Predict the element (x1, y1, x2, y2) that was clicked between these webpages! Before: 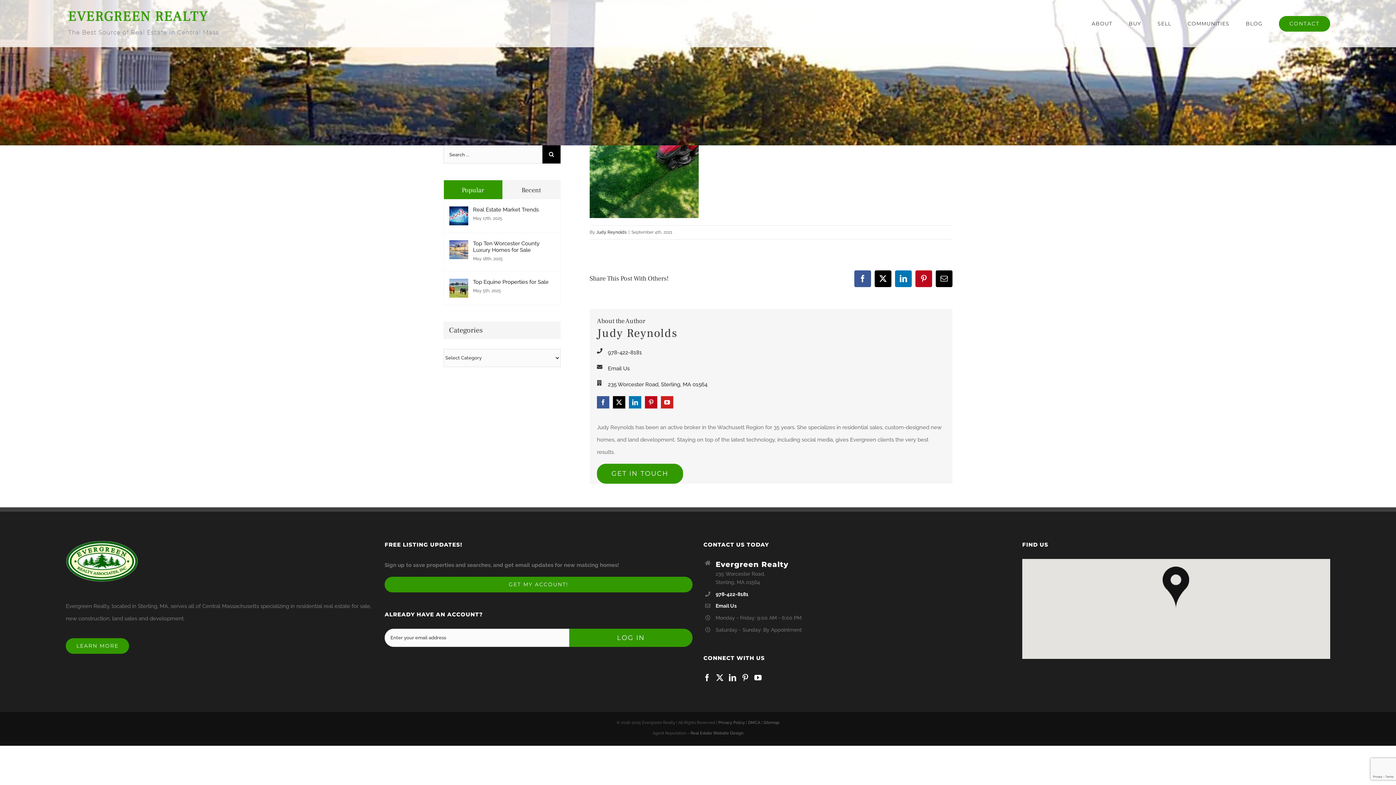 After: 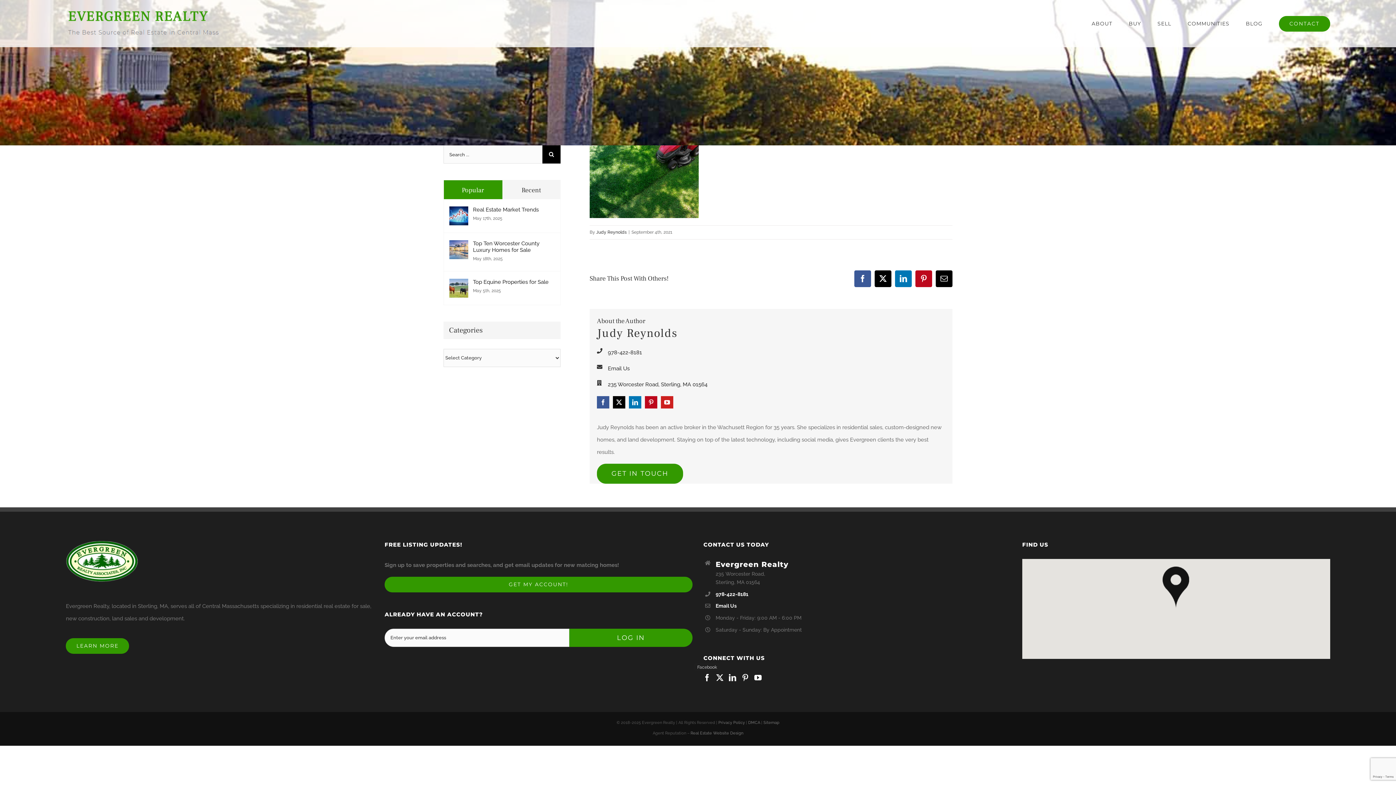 Action: bbox: (703, 674, 710, 681) label: Facebook